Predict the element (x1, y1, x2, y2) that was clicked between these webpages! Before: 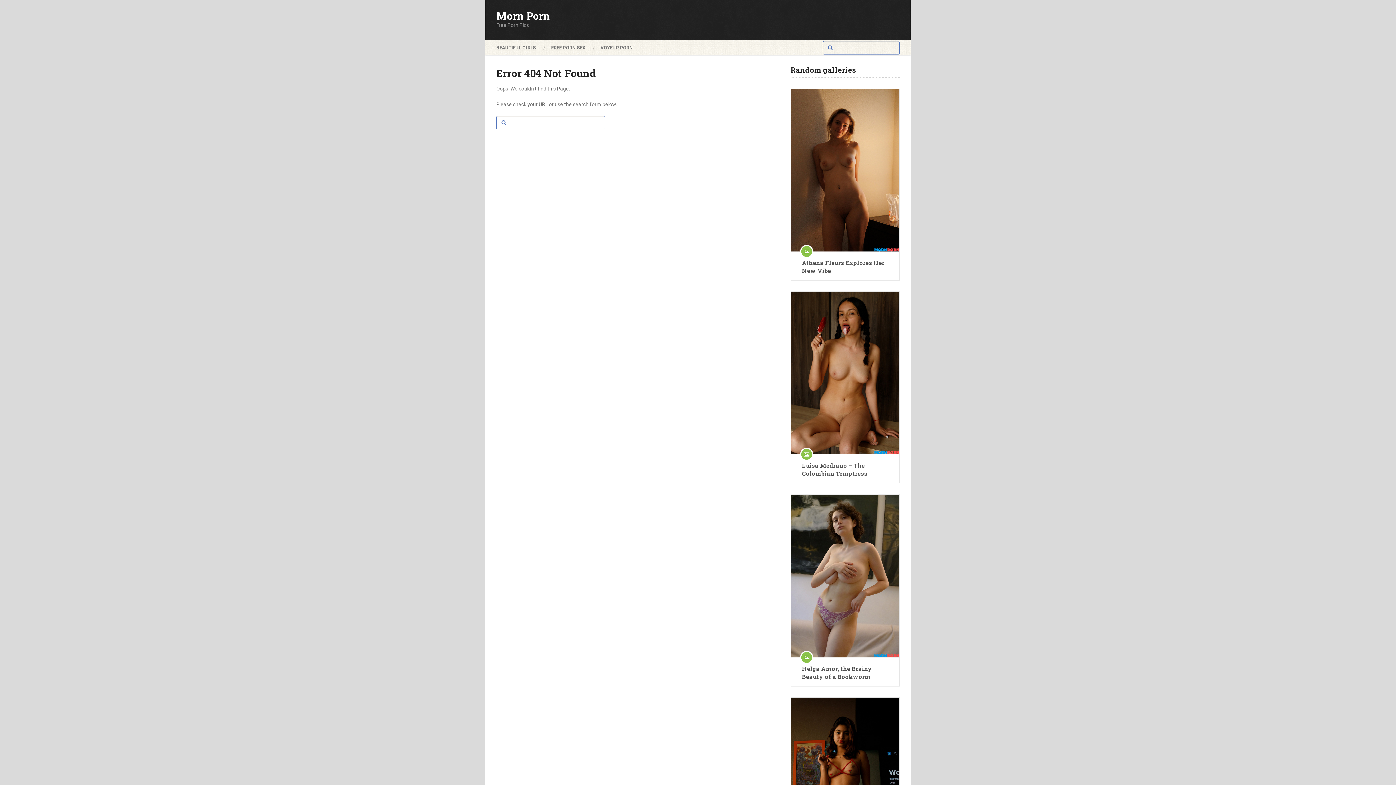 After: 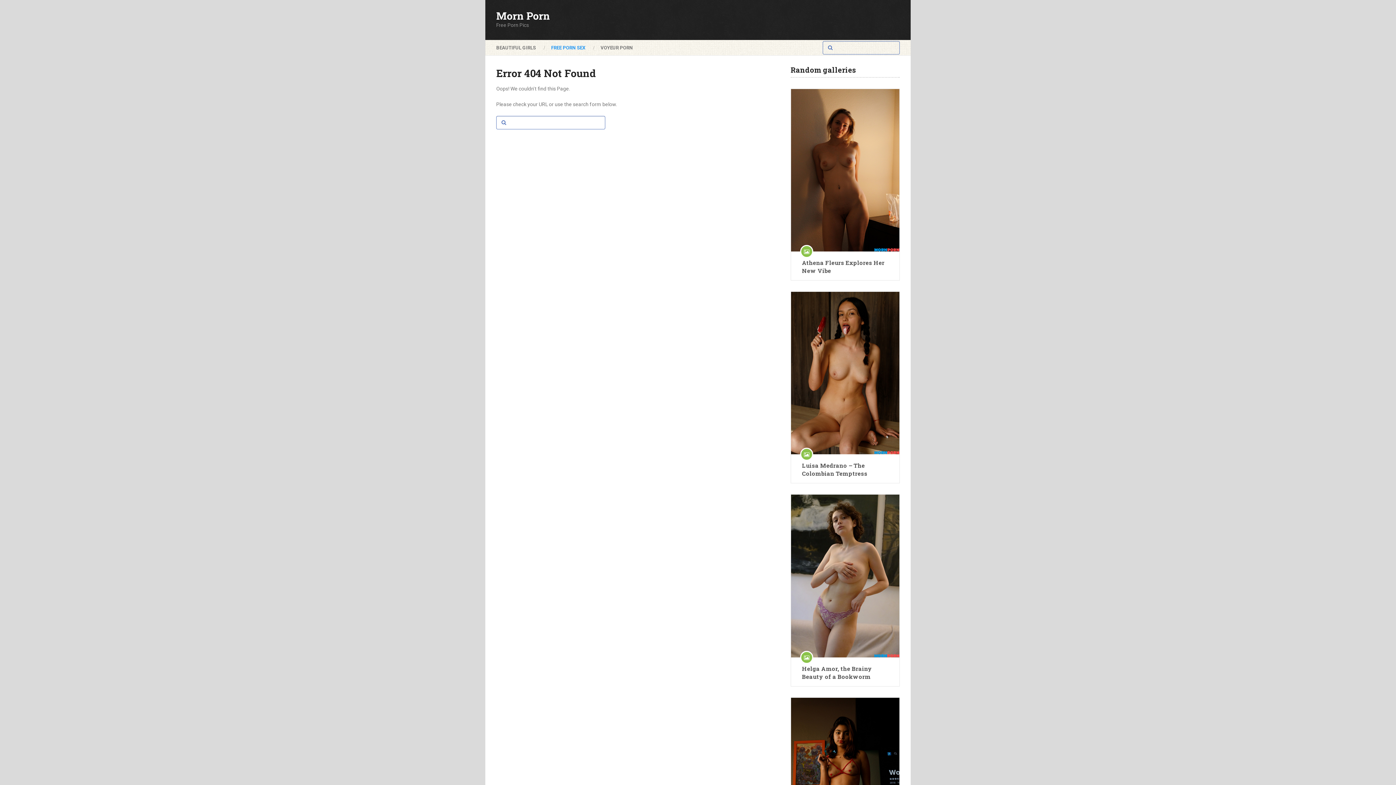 Action: label: FREE PORN SEX bbox: (543, 43, 593, 51)